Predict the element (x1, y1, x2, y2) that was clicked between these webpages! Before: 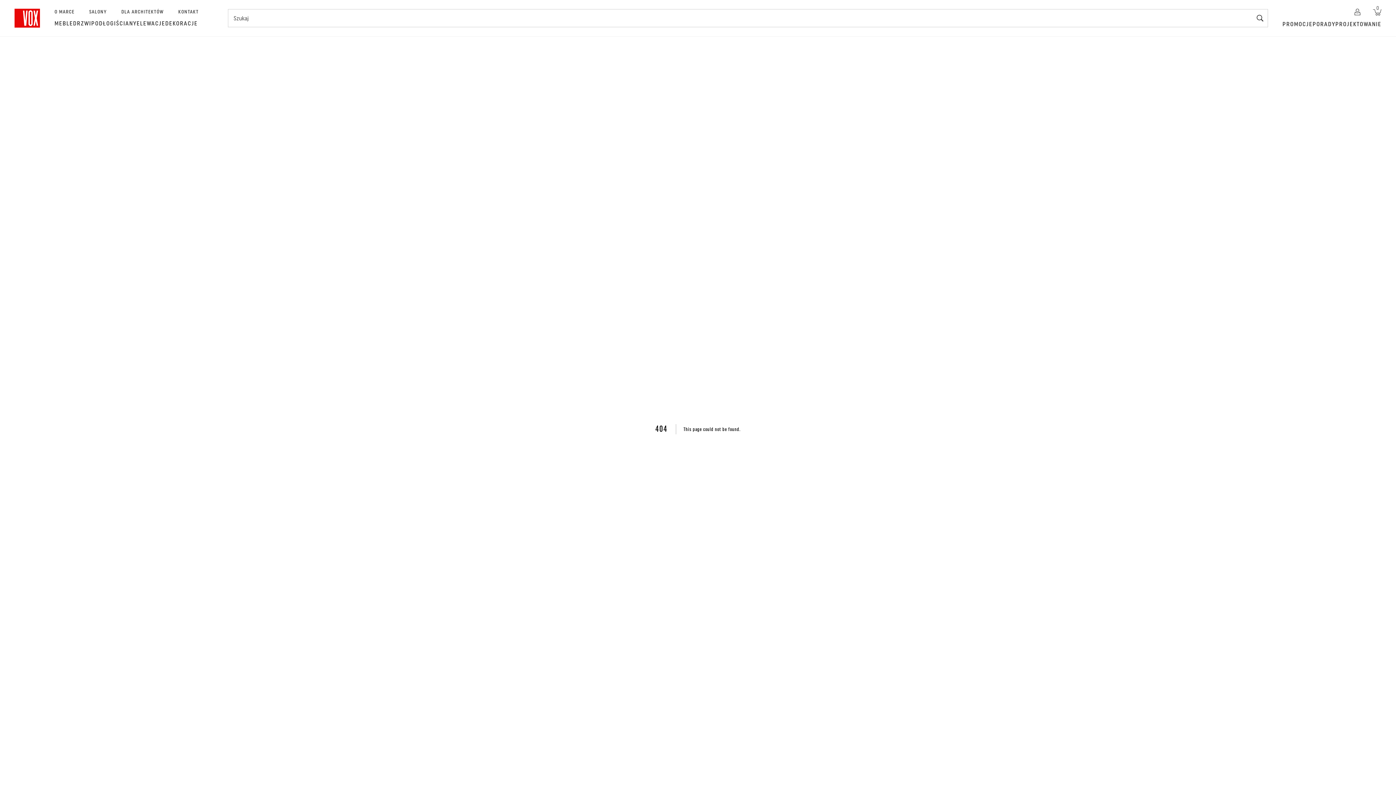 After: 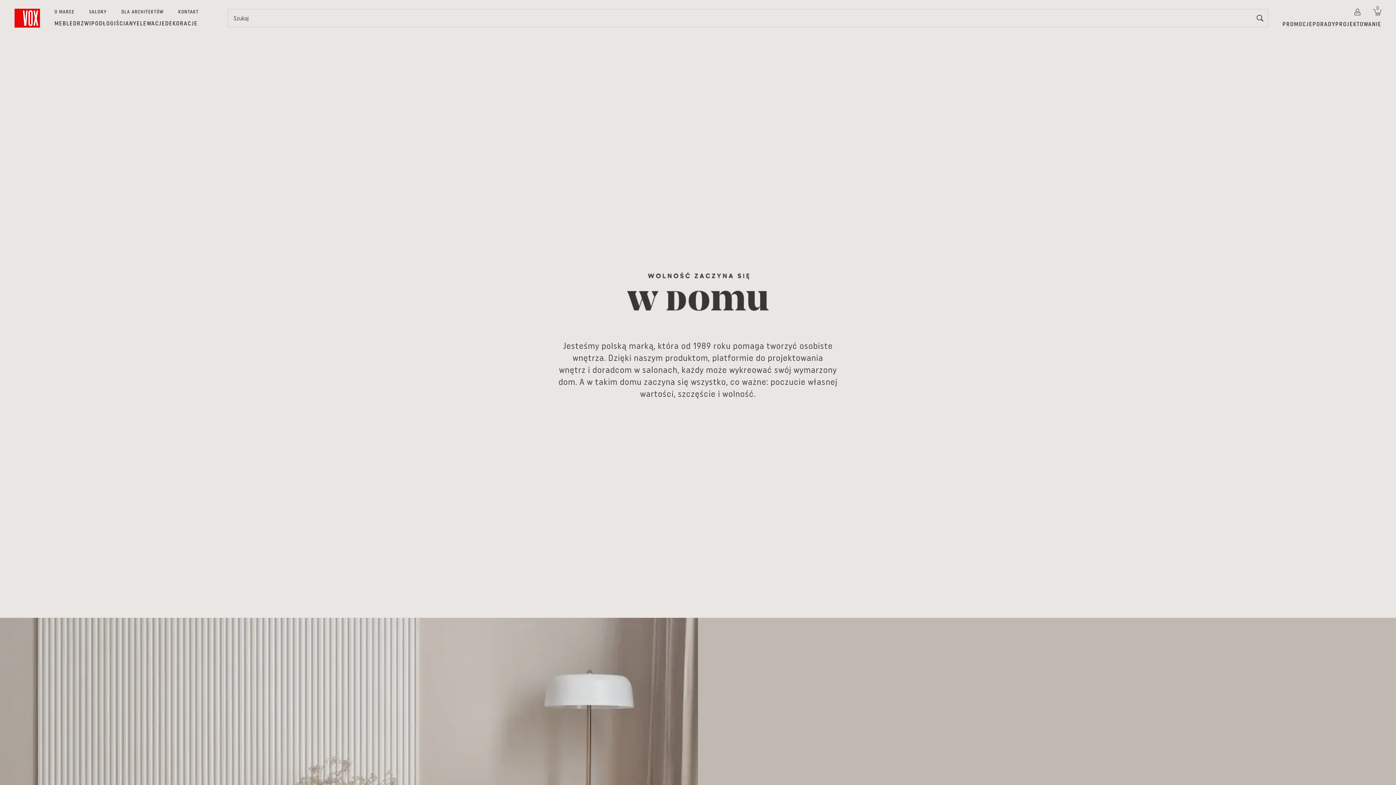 Action: label: O MARCE bbox: (54, 8, 89, 19)